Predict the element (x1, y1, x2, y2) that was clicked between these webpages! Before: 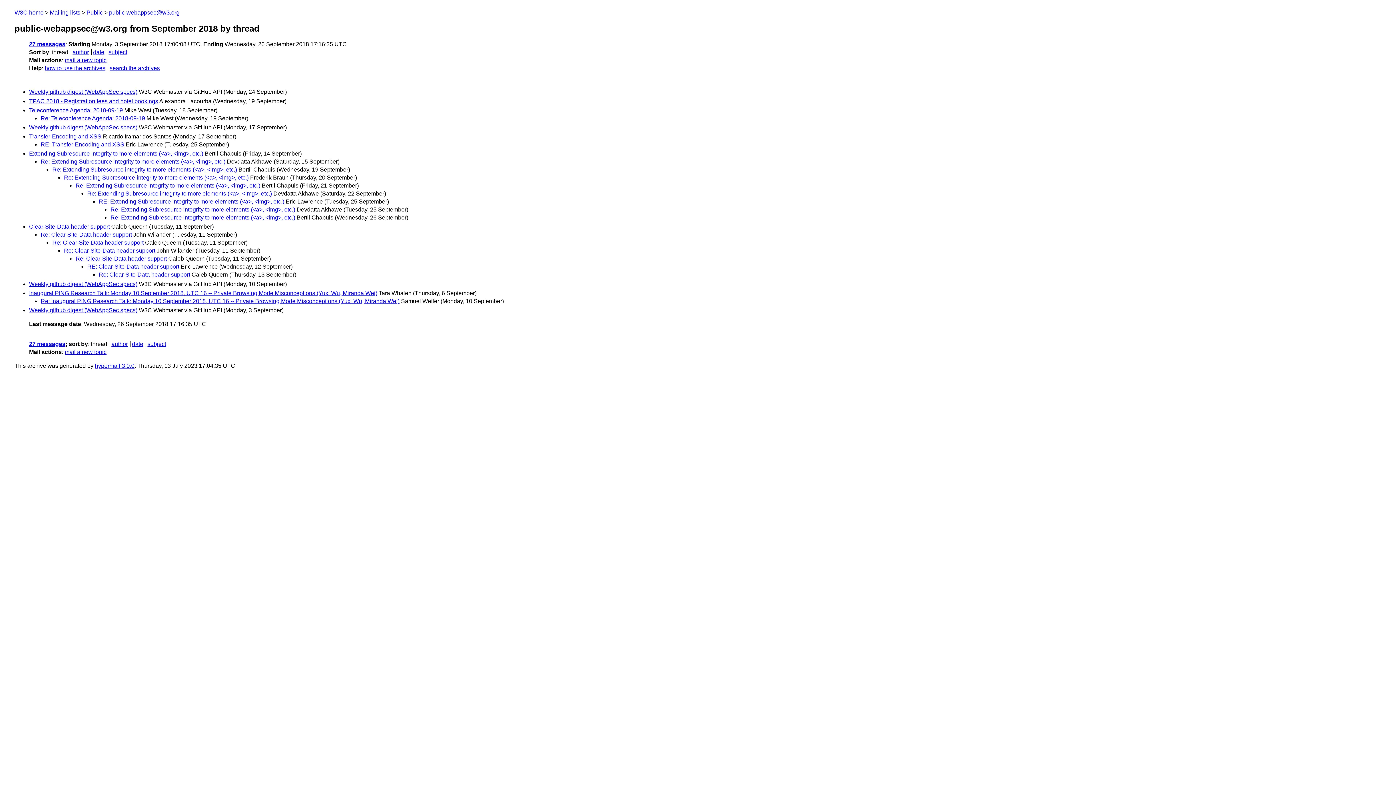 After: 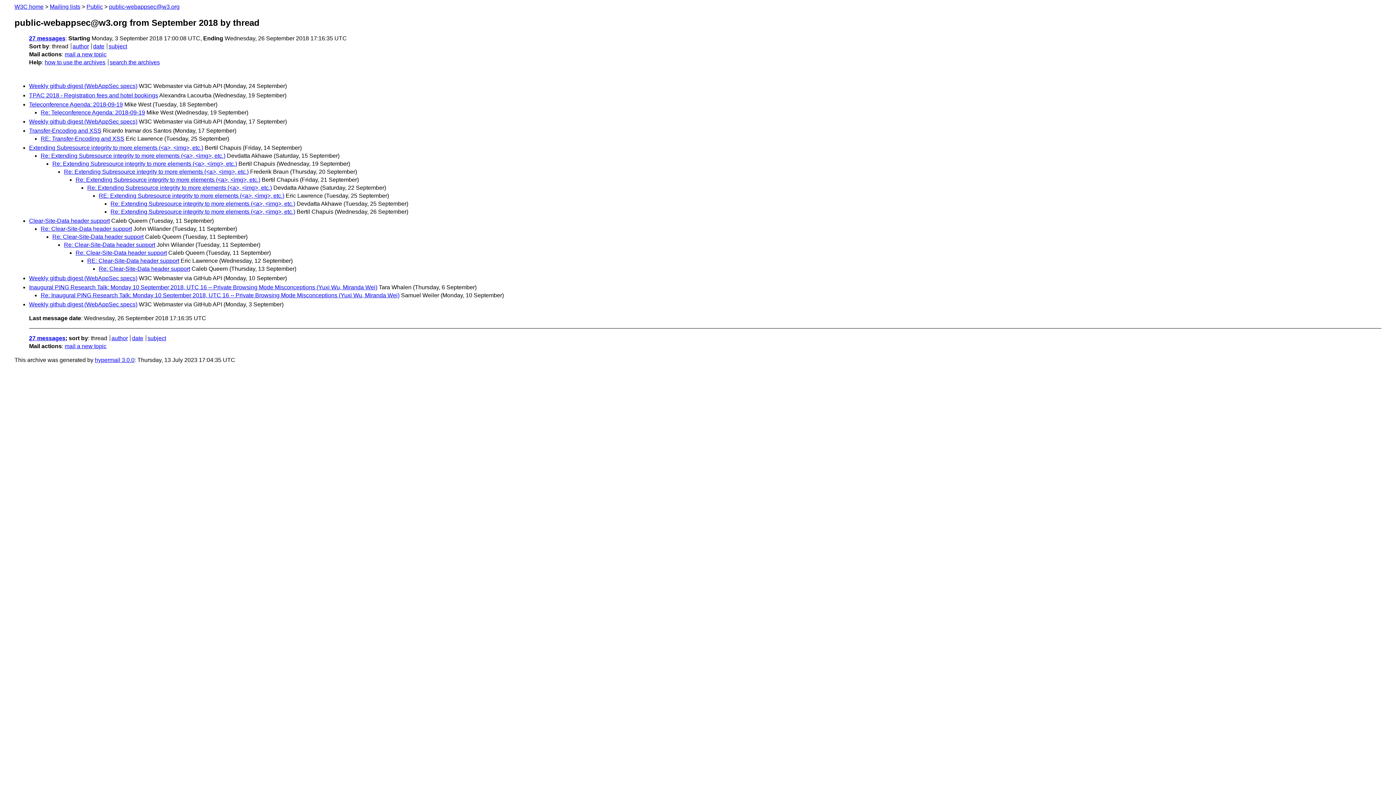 Action: bbox: (29, 41, 65, 47) label: 27 messages